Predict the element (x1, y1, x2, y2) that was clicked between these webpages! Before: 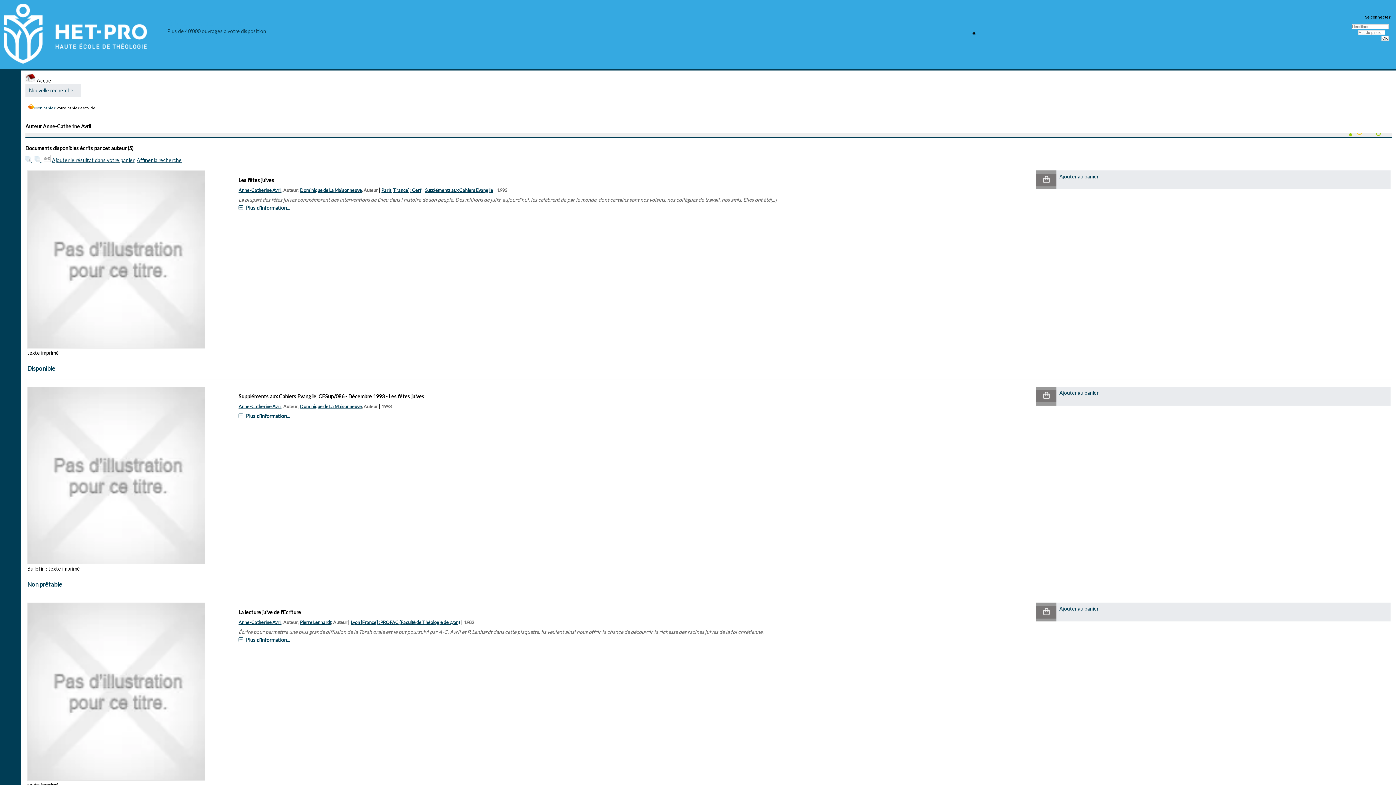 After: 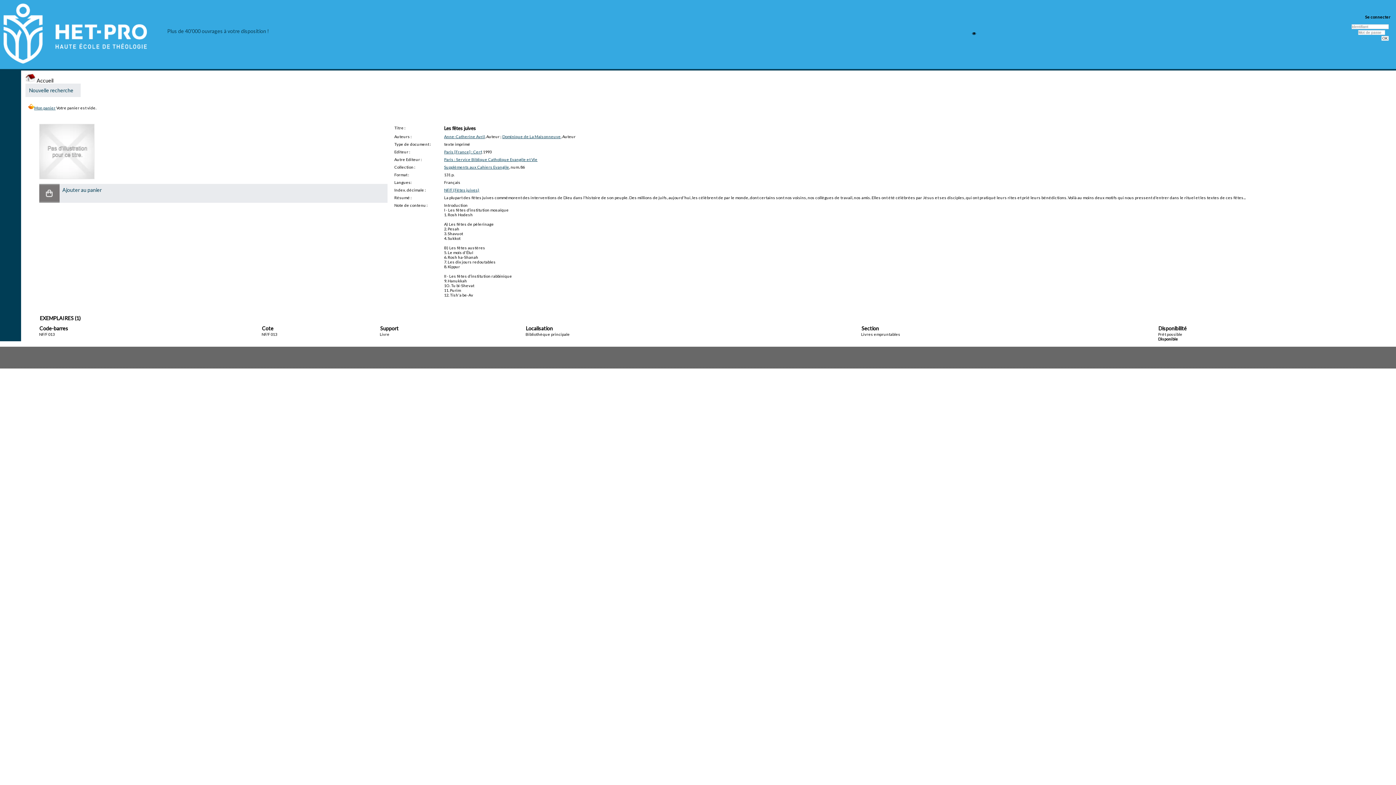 Action: bbox: (27, 364, 55, 371) label: Disponible